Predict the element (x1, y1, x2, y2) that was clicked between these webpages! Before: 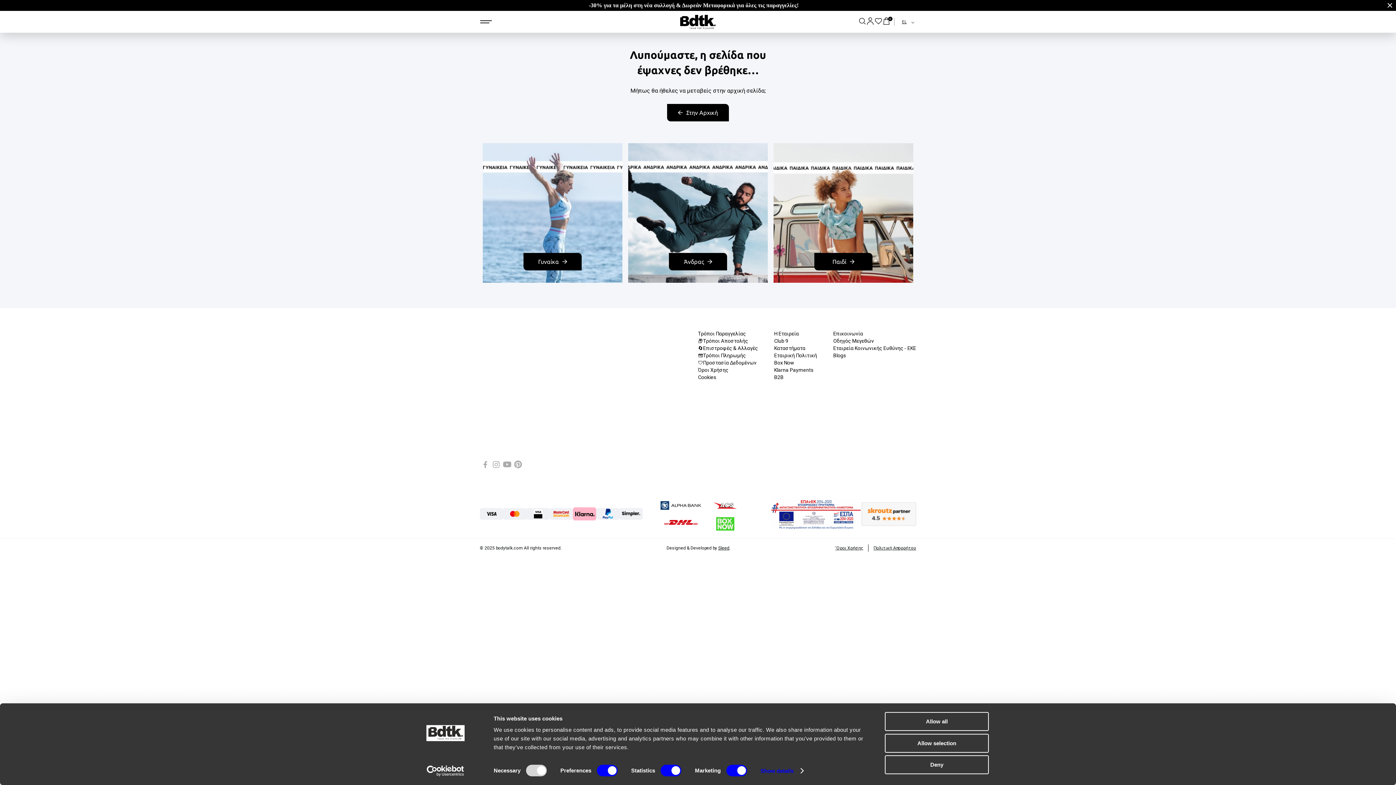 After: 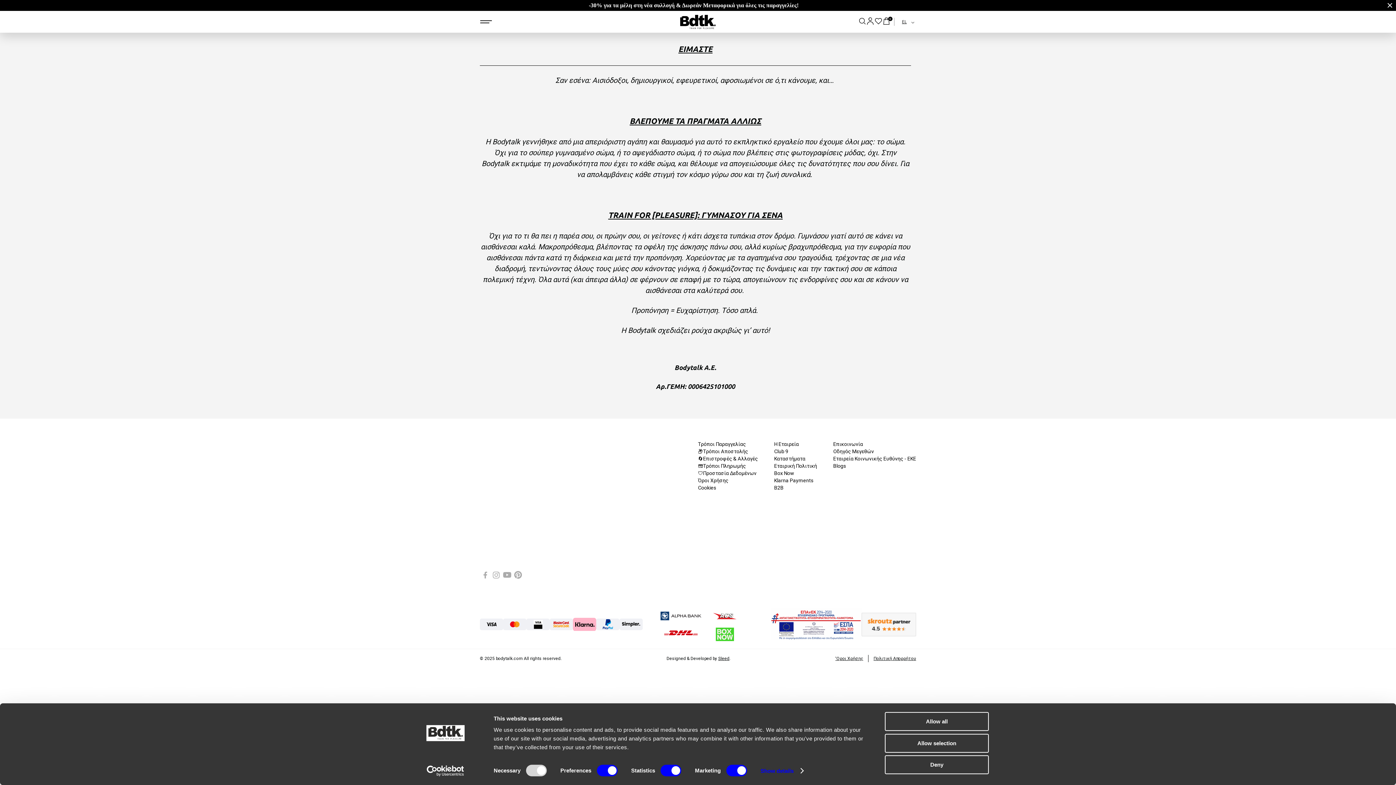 Action: label: Η Εταιρεία bbox: (774, 330, 799, 337)